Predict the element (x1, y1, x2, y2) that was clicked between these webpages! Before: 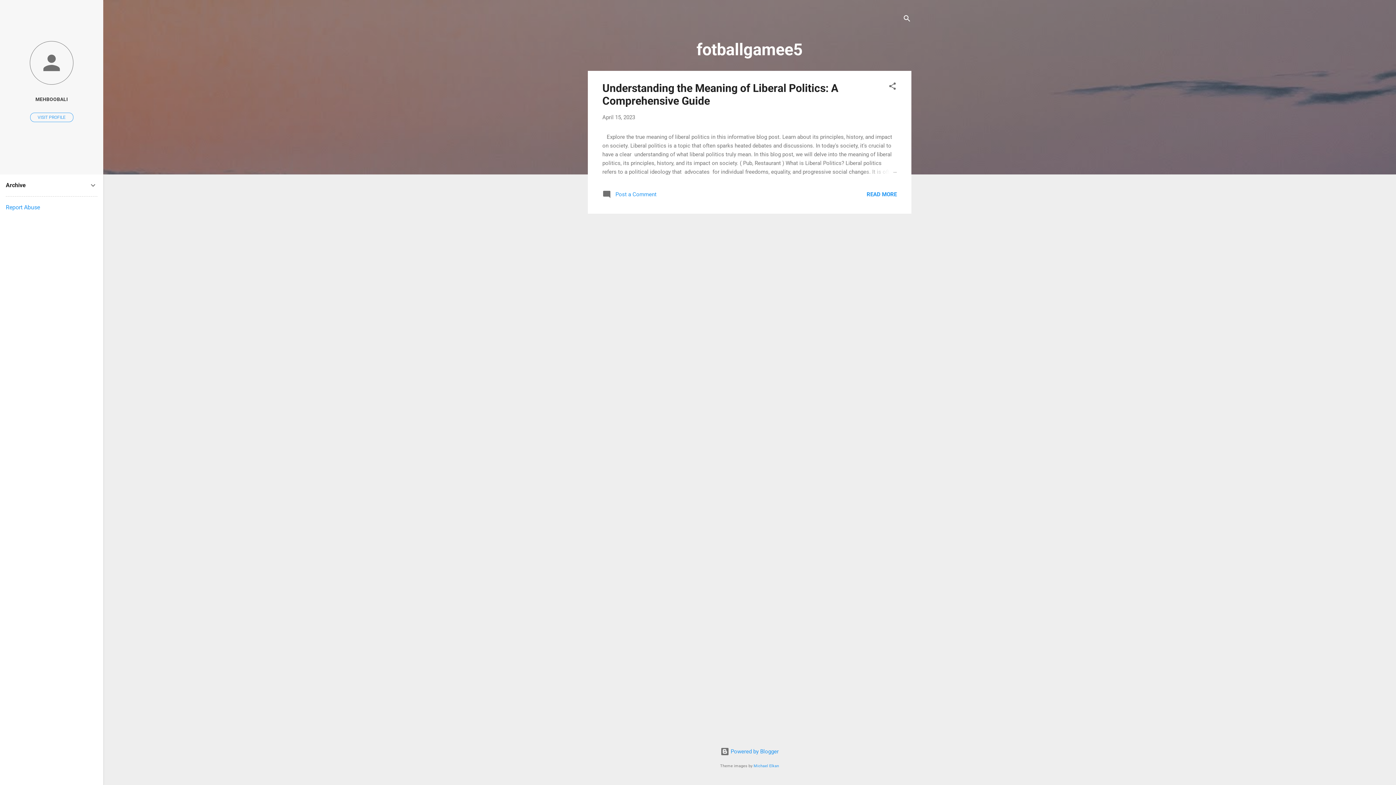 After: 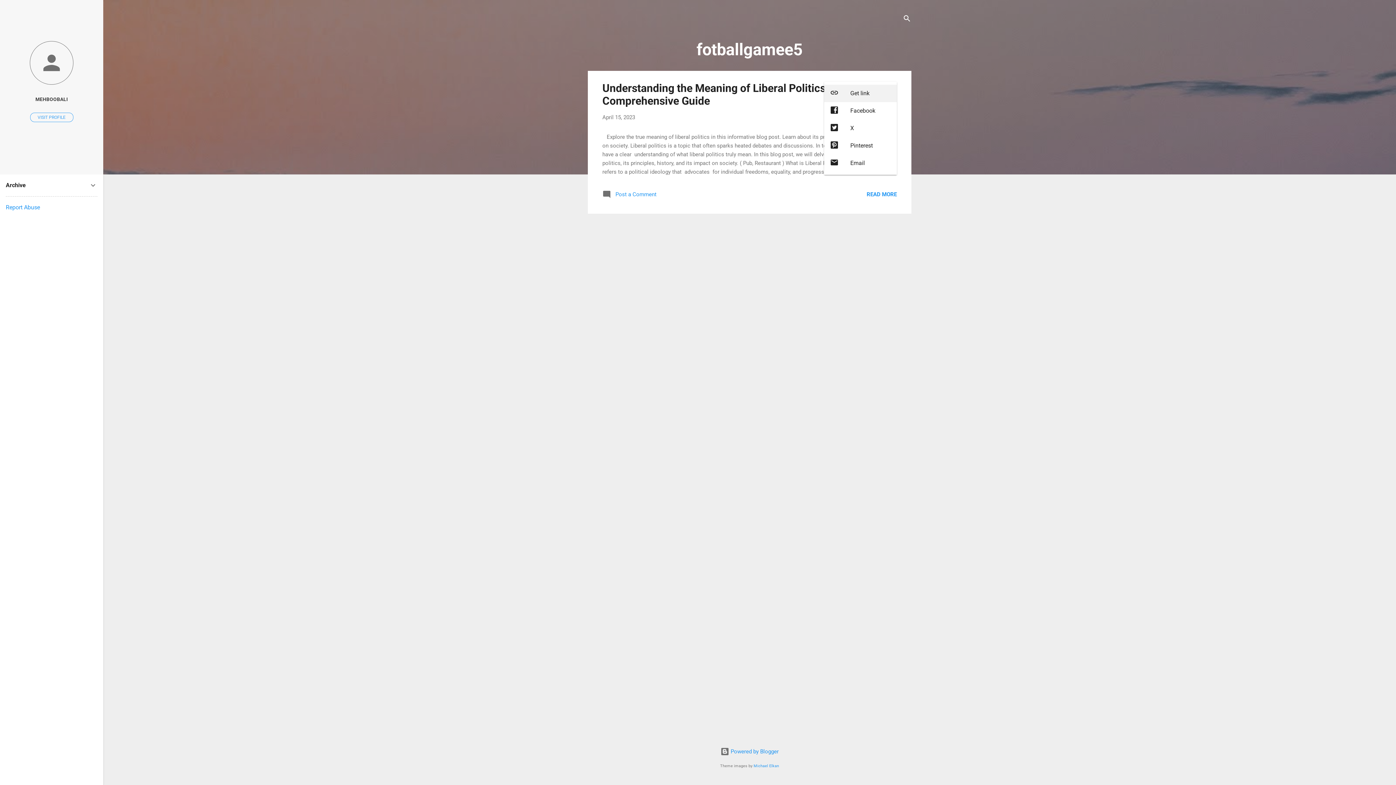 Action: bbox: (888, 81, 897, 93) label: Share